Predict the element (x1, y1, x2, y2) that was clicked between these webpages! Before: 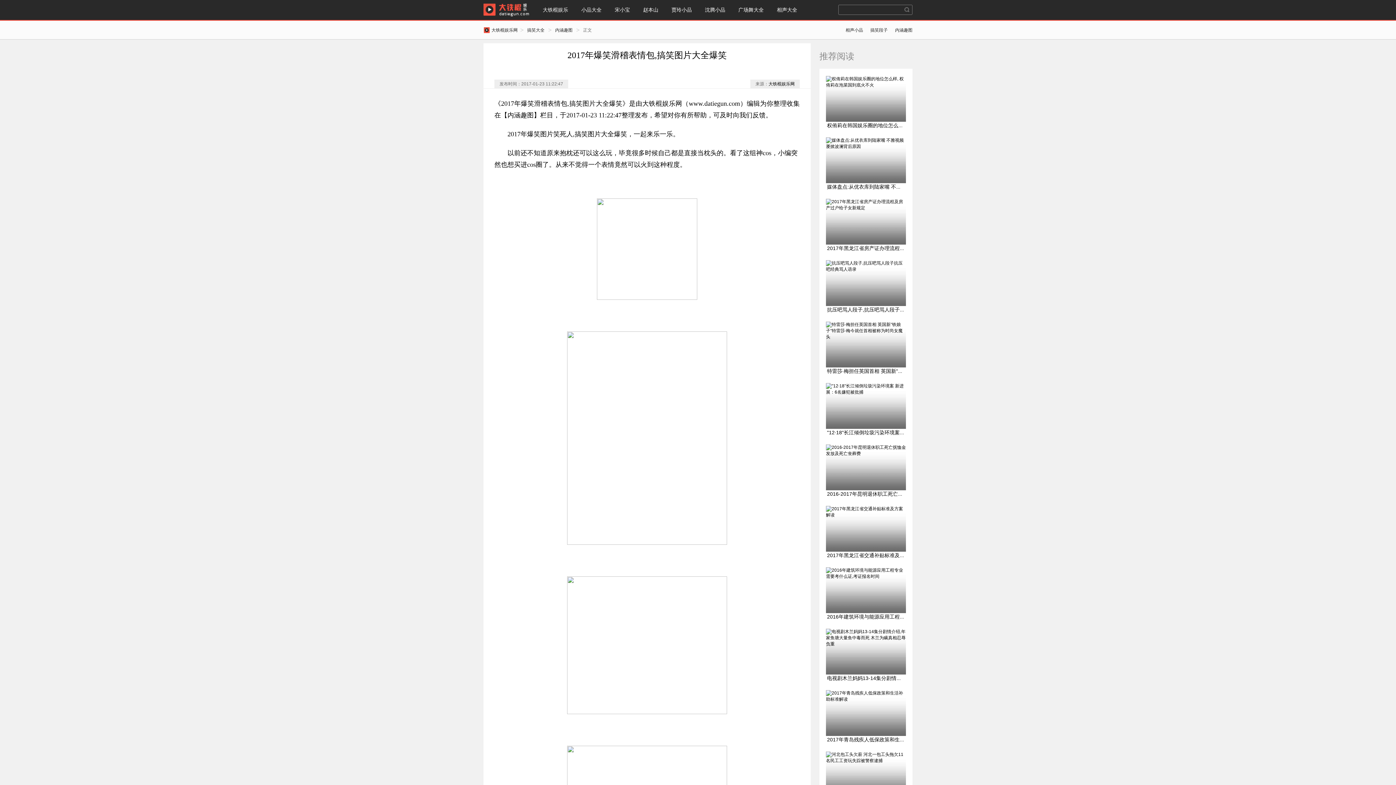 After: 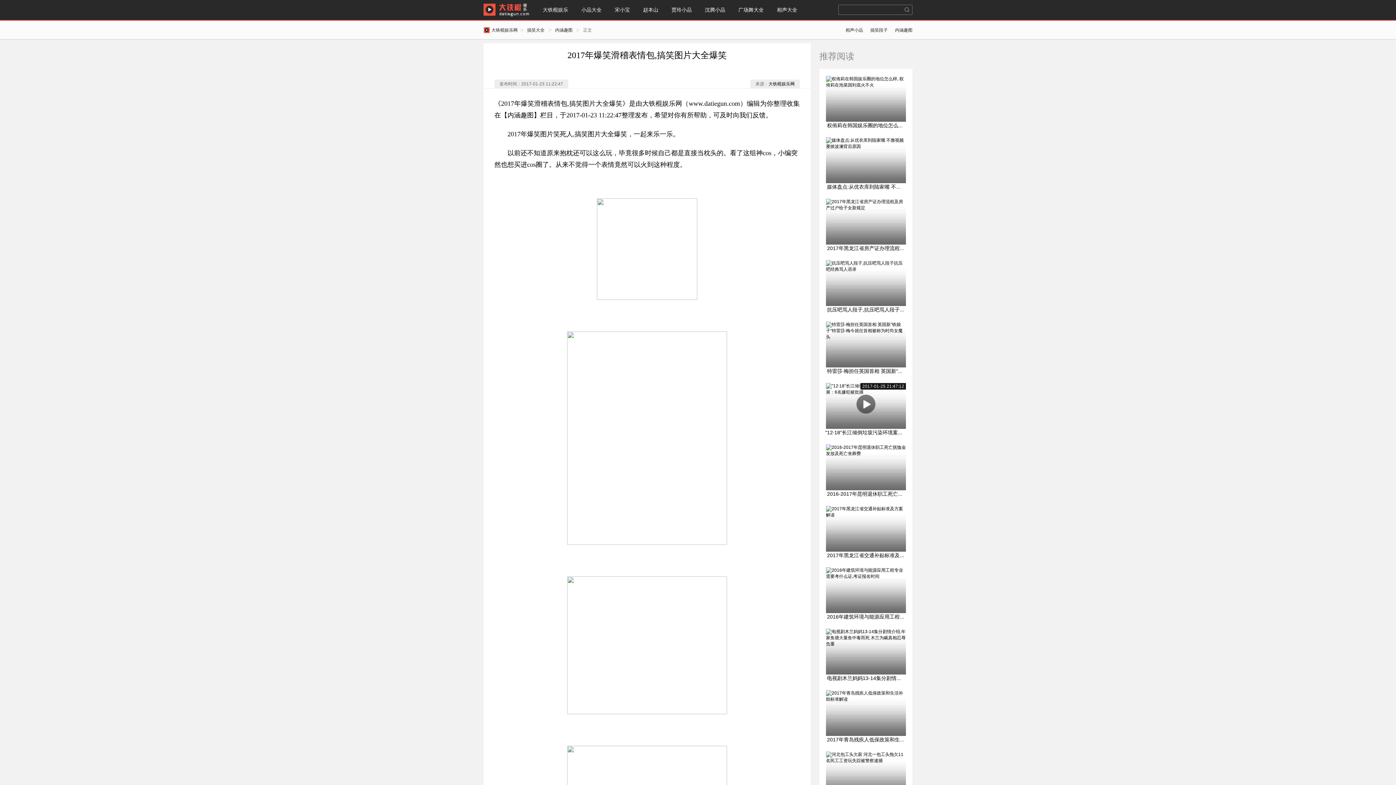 Action: label: "12·18"长江倾倒垃圾污染环境案 新进展：6名嫌犯被 bbox: (827, 429, 945, 435)